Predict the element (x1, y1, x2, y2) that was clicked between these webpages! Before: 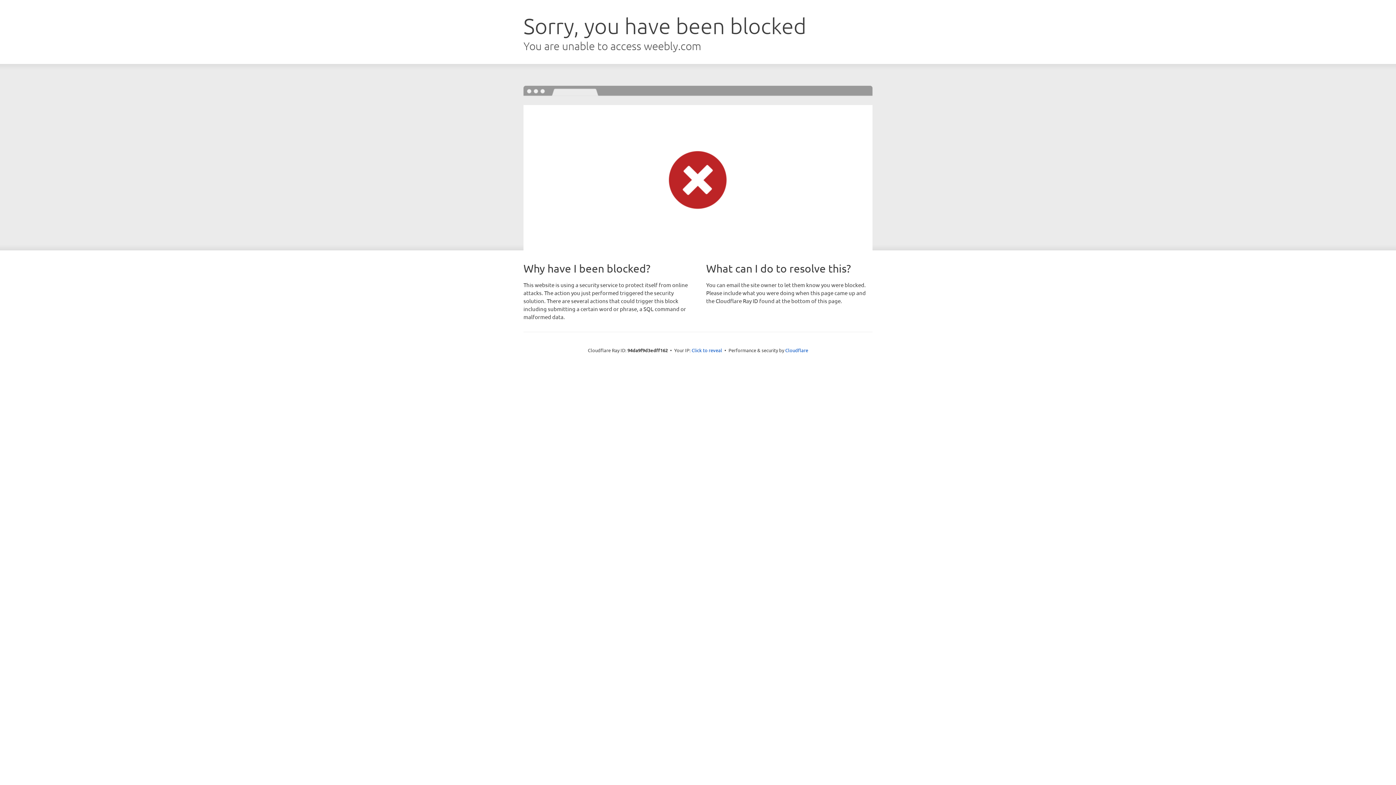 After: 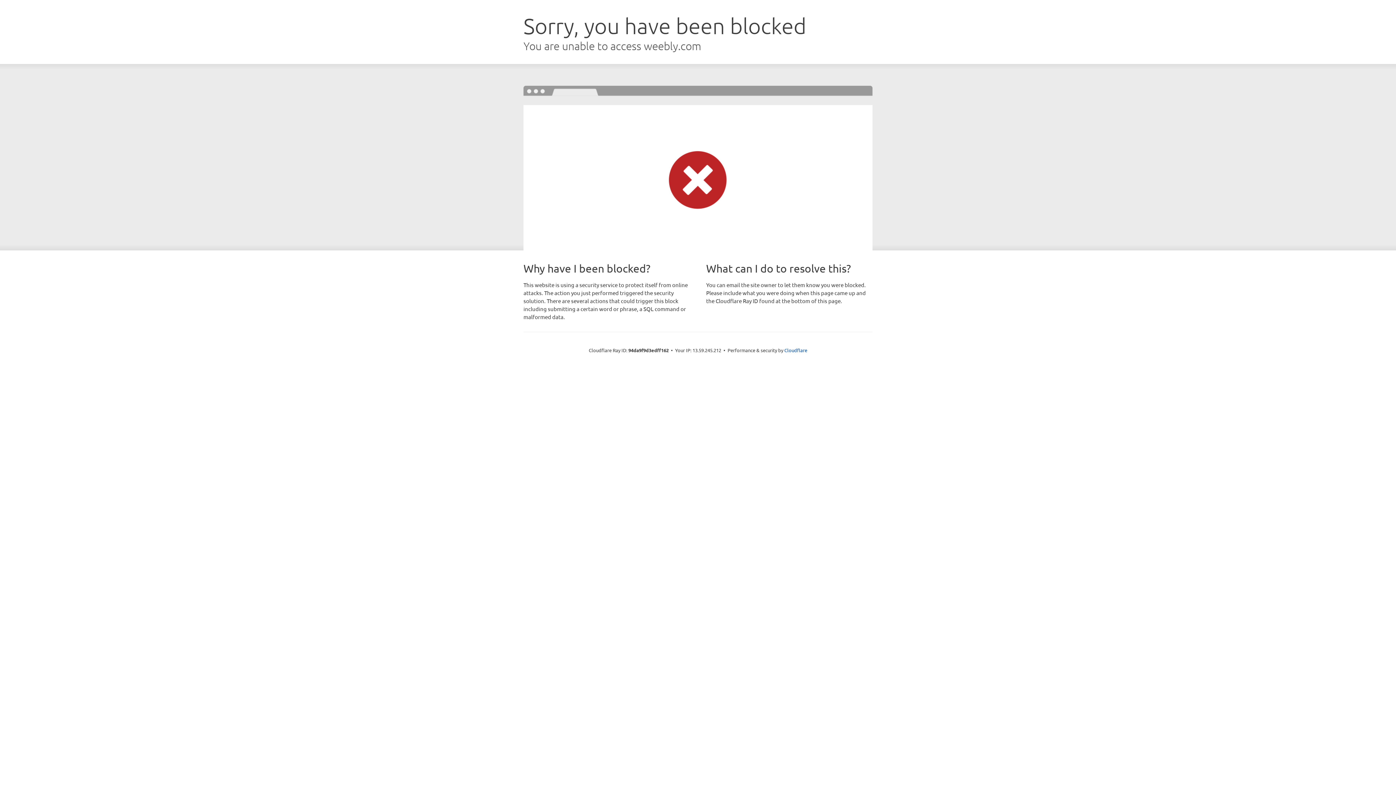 Action: label: Click to reveal bbox: (691, 346, 722, 353)